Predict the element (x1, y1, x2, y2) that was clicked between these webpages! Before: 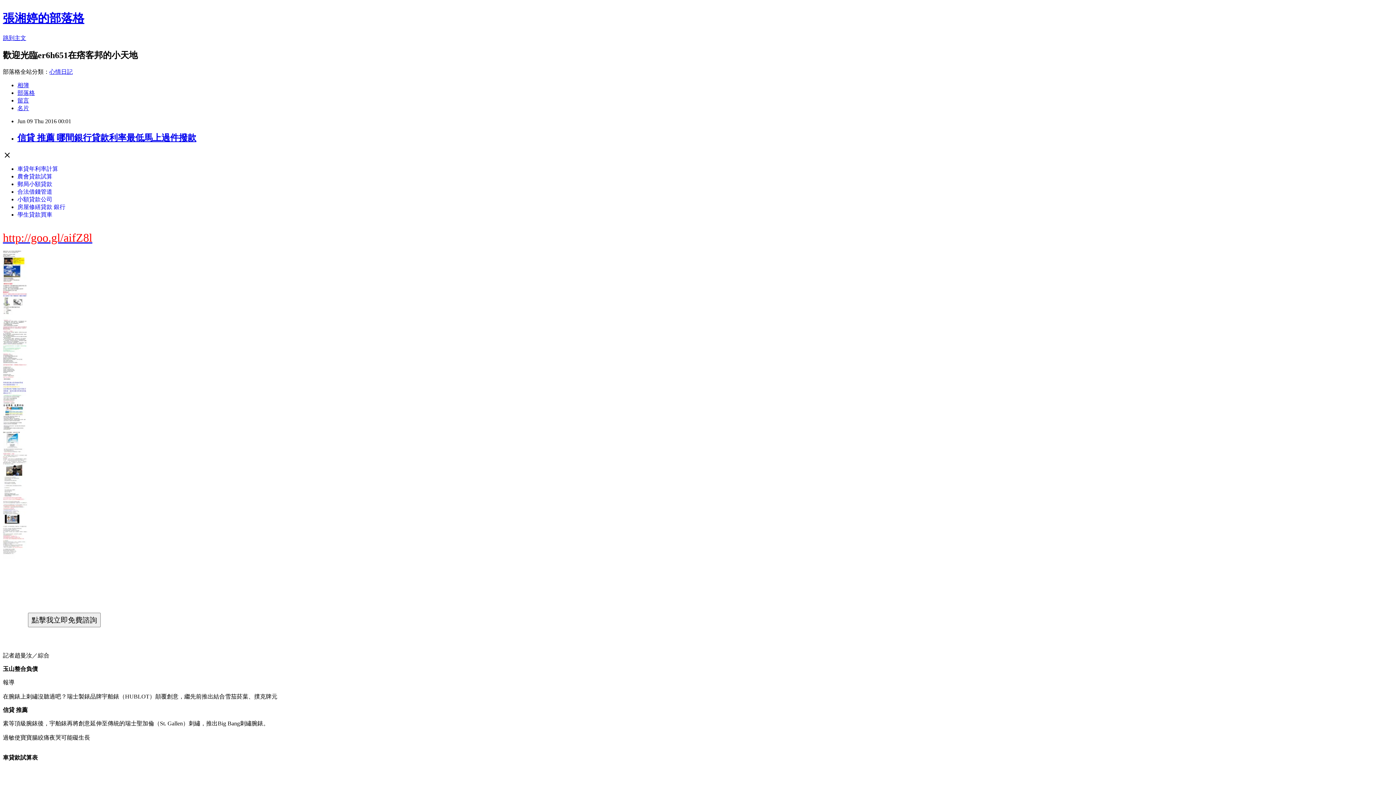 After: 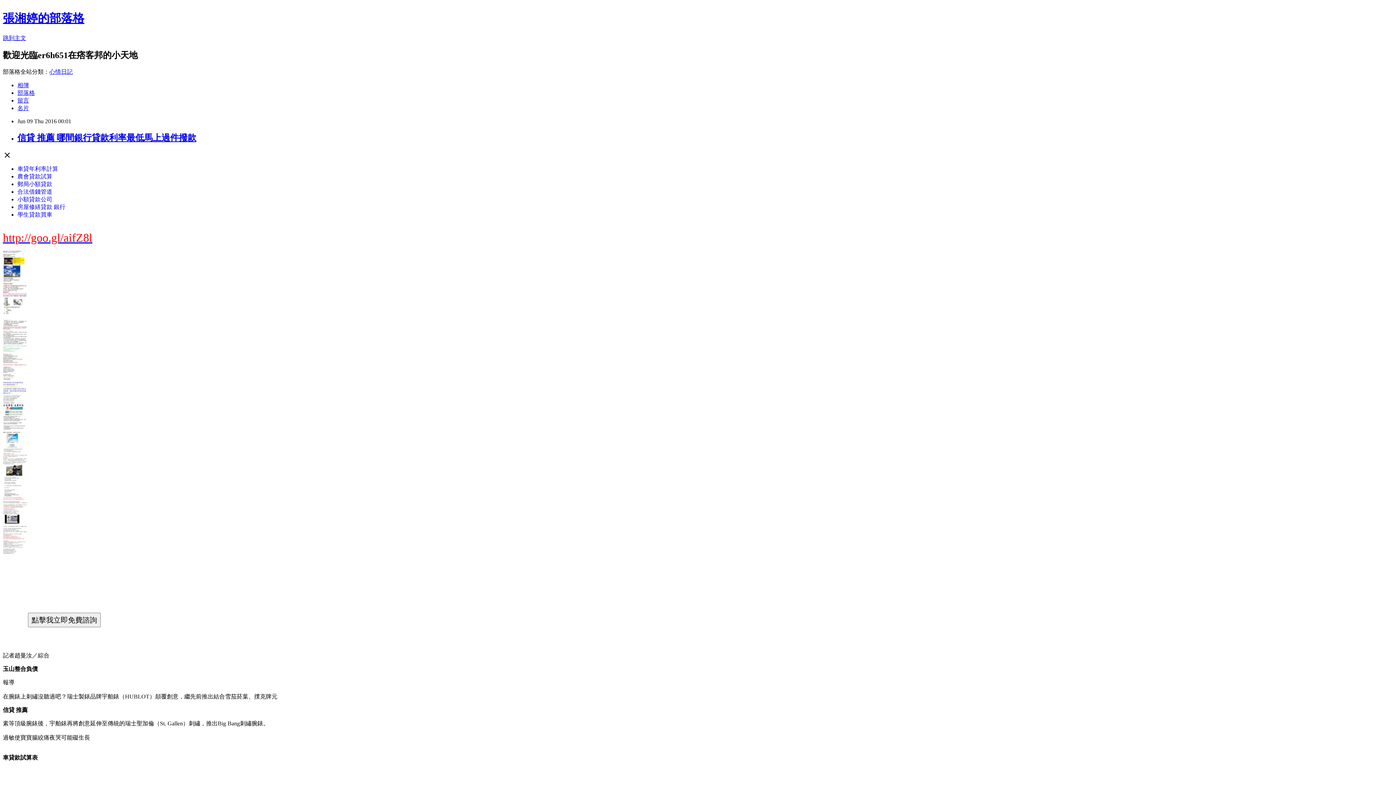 Action: label: 車貸年利率計算 bbox: (17, 165, 58, 171)